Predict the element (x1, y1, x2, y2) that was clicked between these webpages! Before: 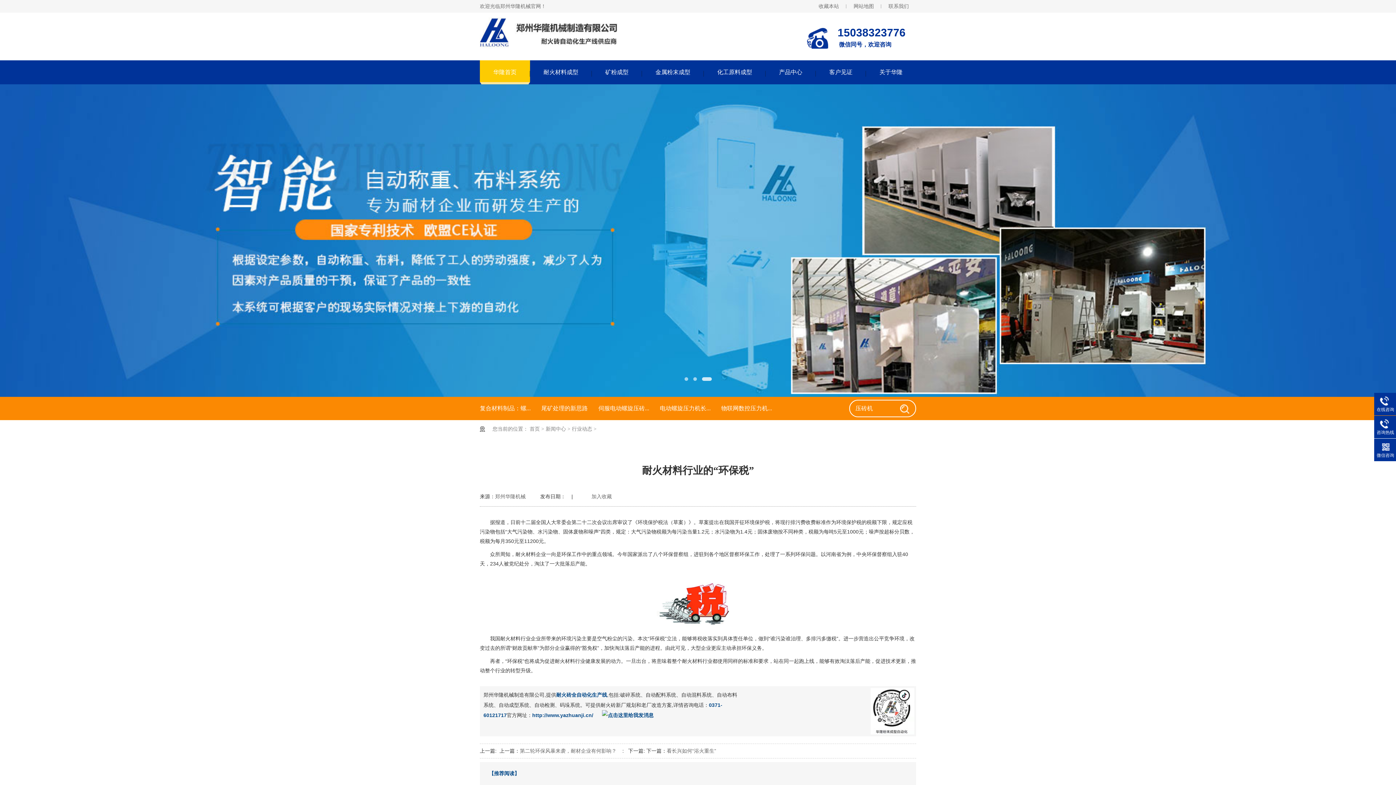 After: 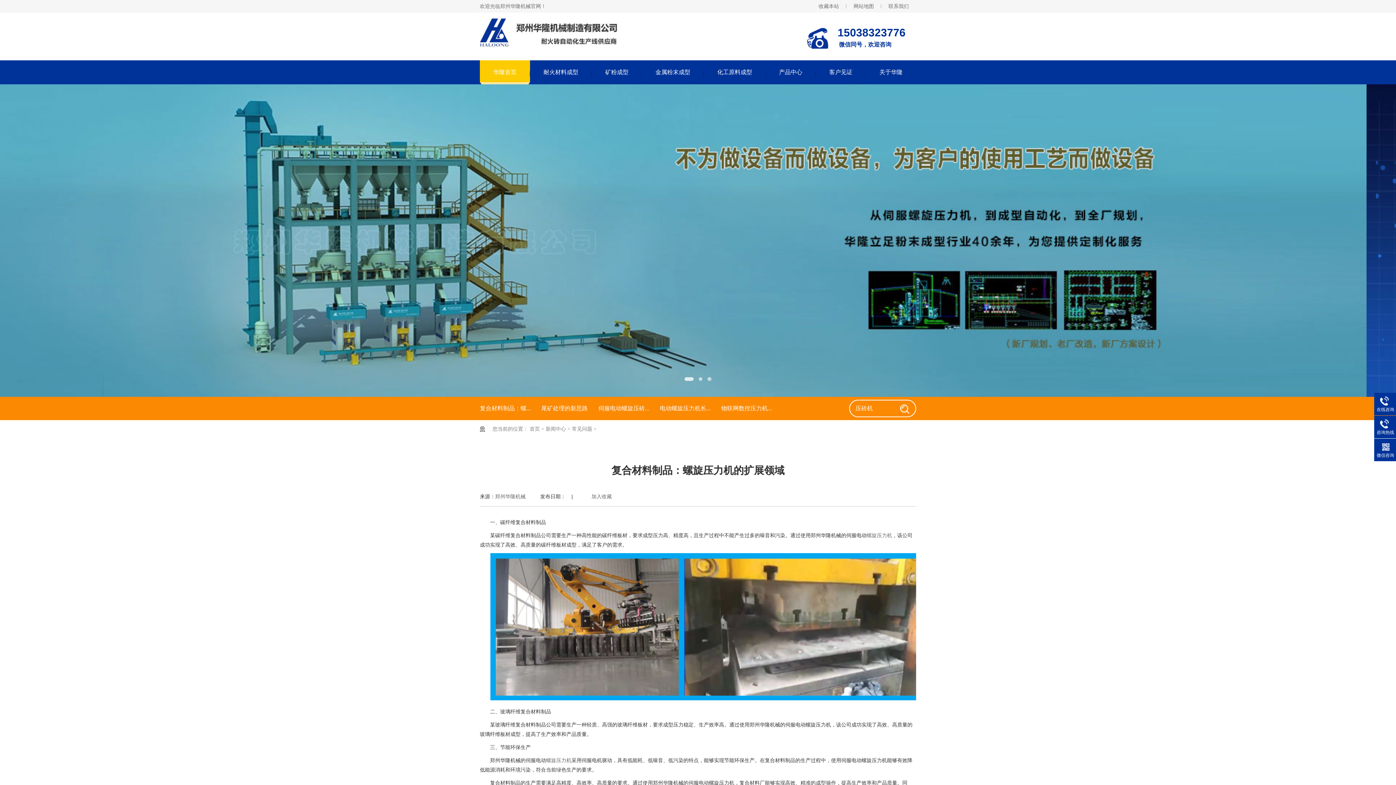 Action: bbox: (480, 397, 530, 420) label: 复合材料制品：螺...